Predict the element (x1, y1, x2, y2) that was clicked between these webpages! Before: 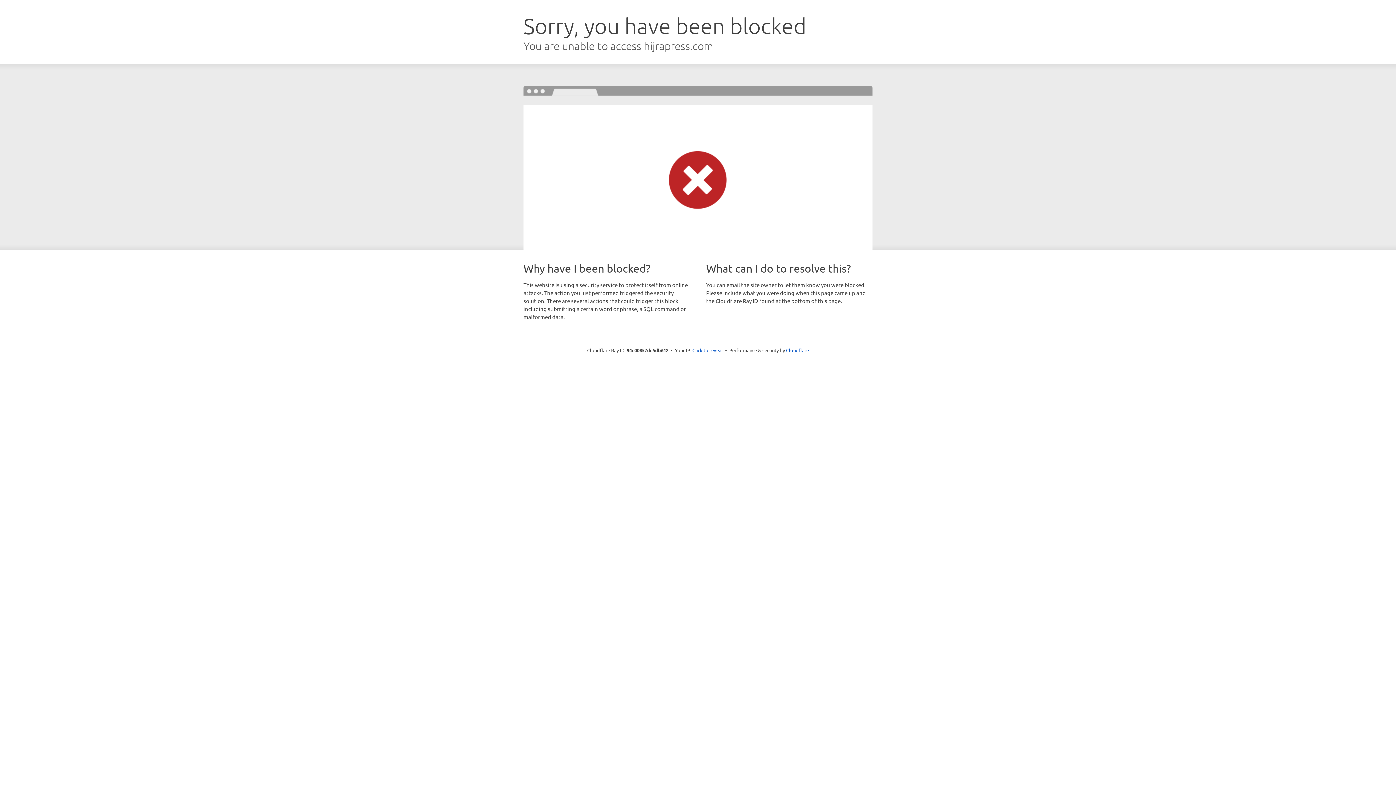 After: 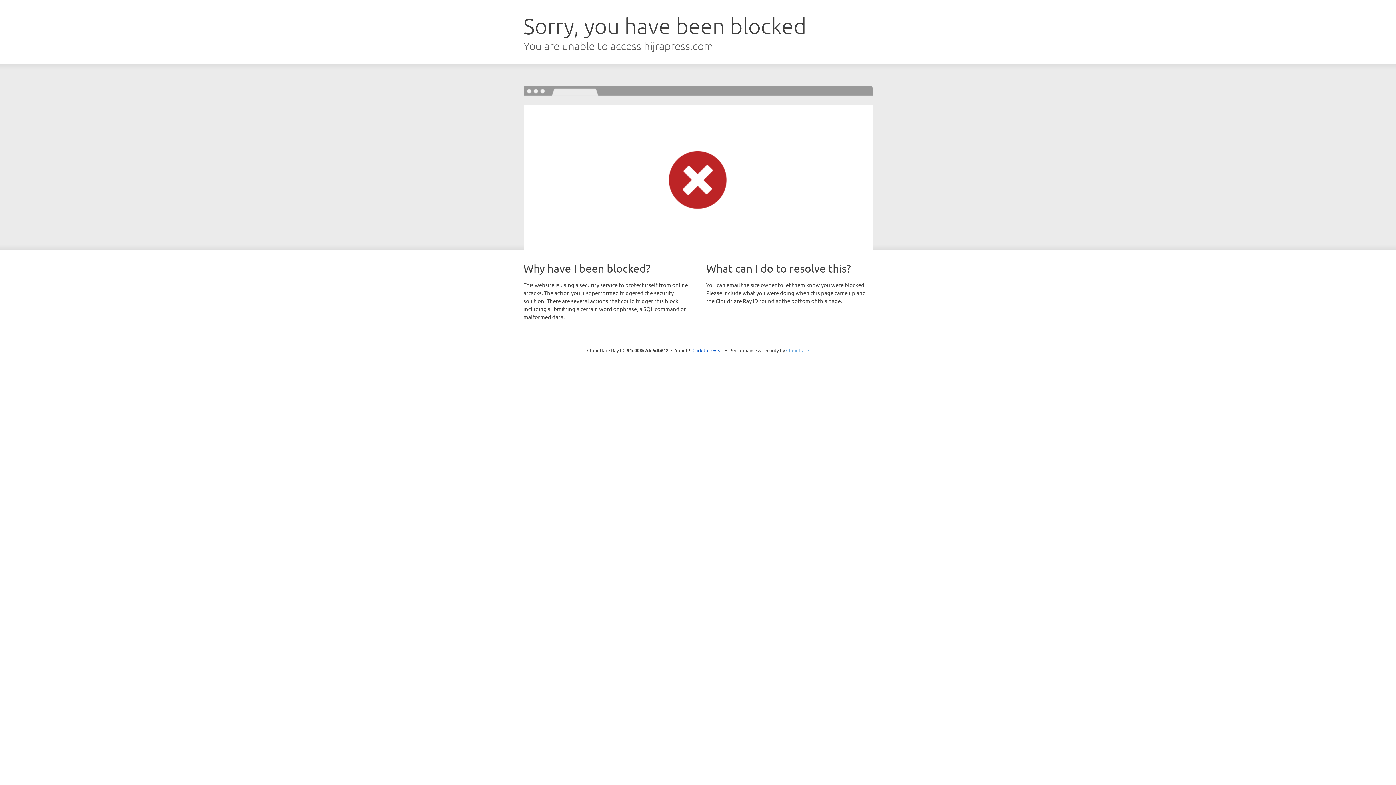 Action: bbox: (786, 347, 809, 353) label: Cloudflare